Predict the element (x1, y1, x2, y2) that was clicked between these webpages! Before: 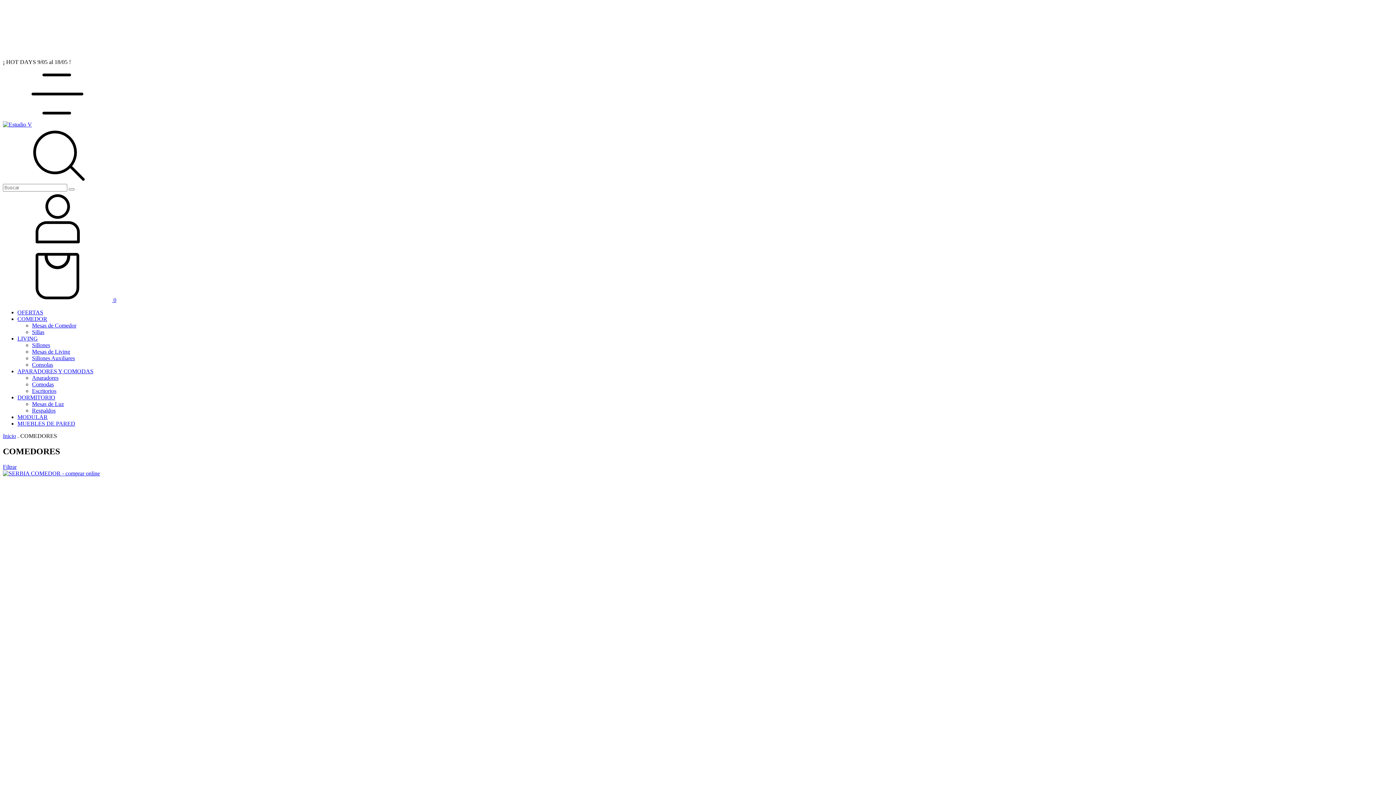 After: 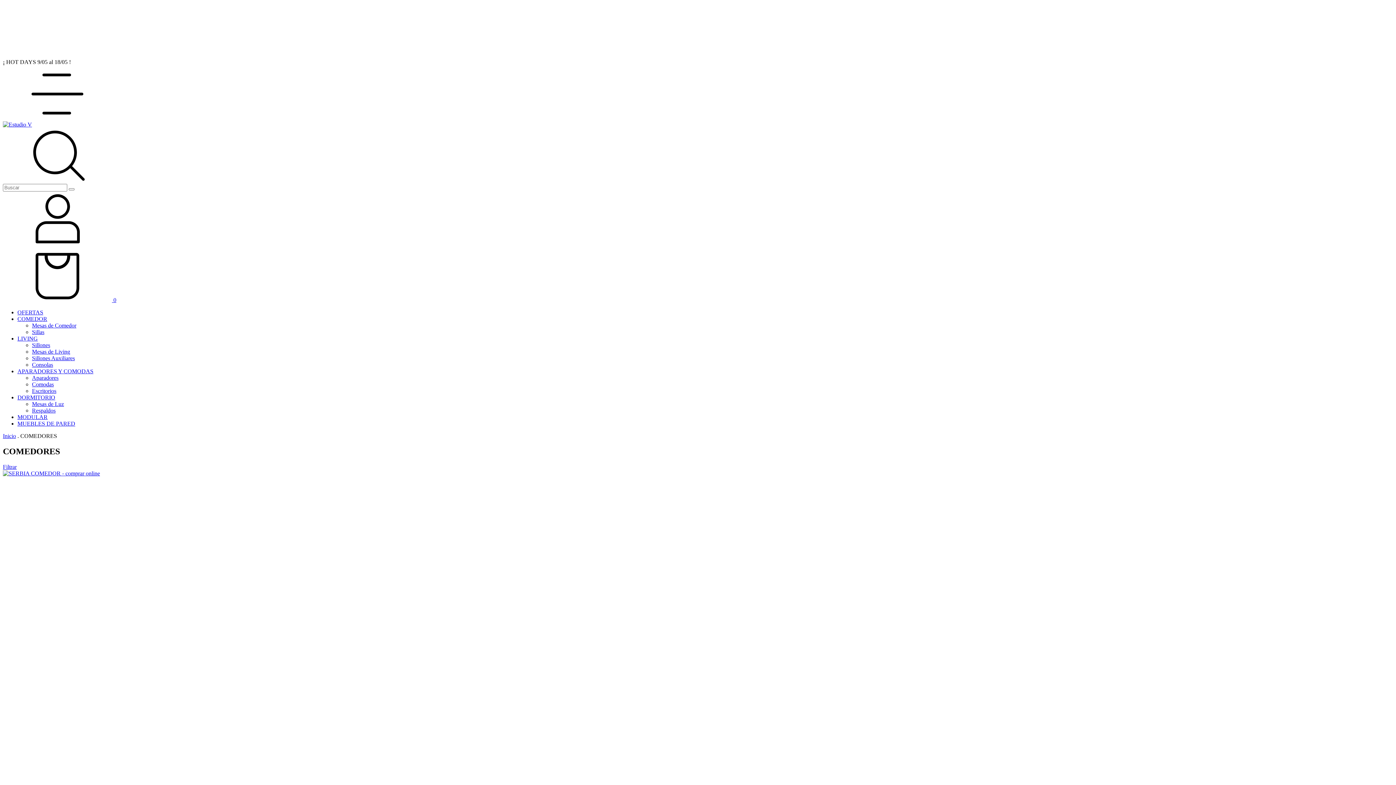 Action: label: COMEDOR bbox: (17, 316, 47, 322)